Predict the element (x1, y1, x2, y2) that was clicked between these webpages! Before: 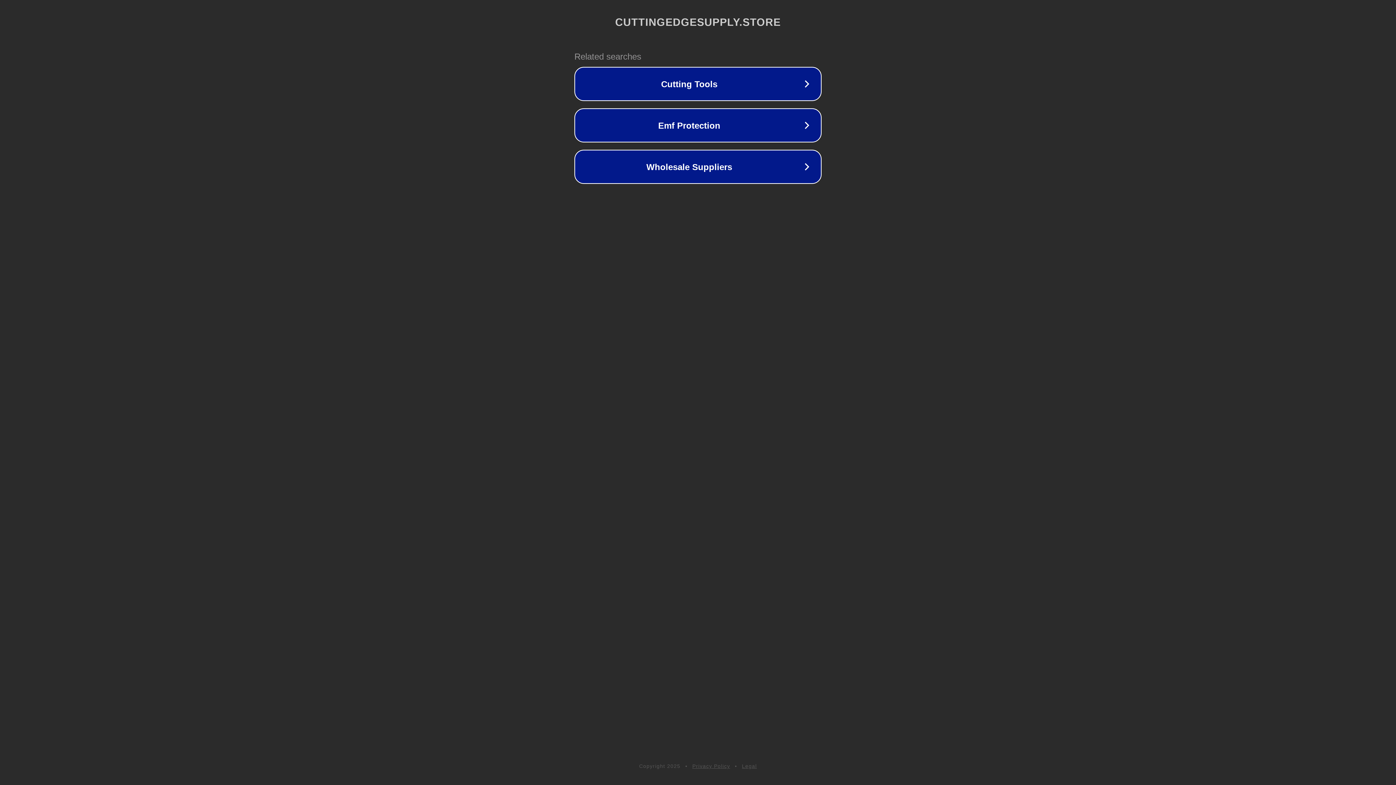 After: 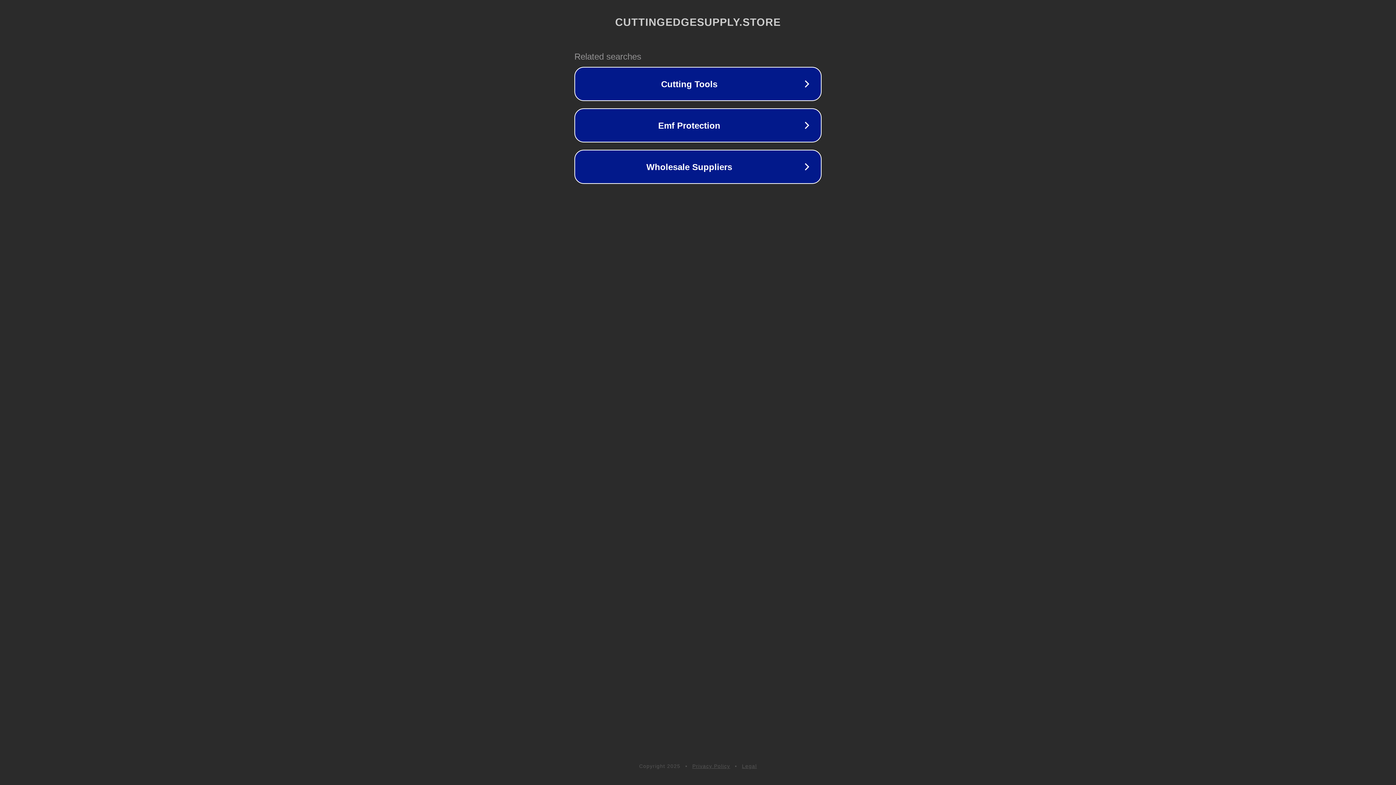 Action: label: Privacy Policy bbox: (692, 763, 730, 769)